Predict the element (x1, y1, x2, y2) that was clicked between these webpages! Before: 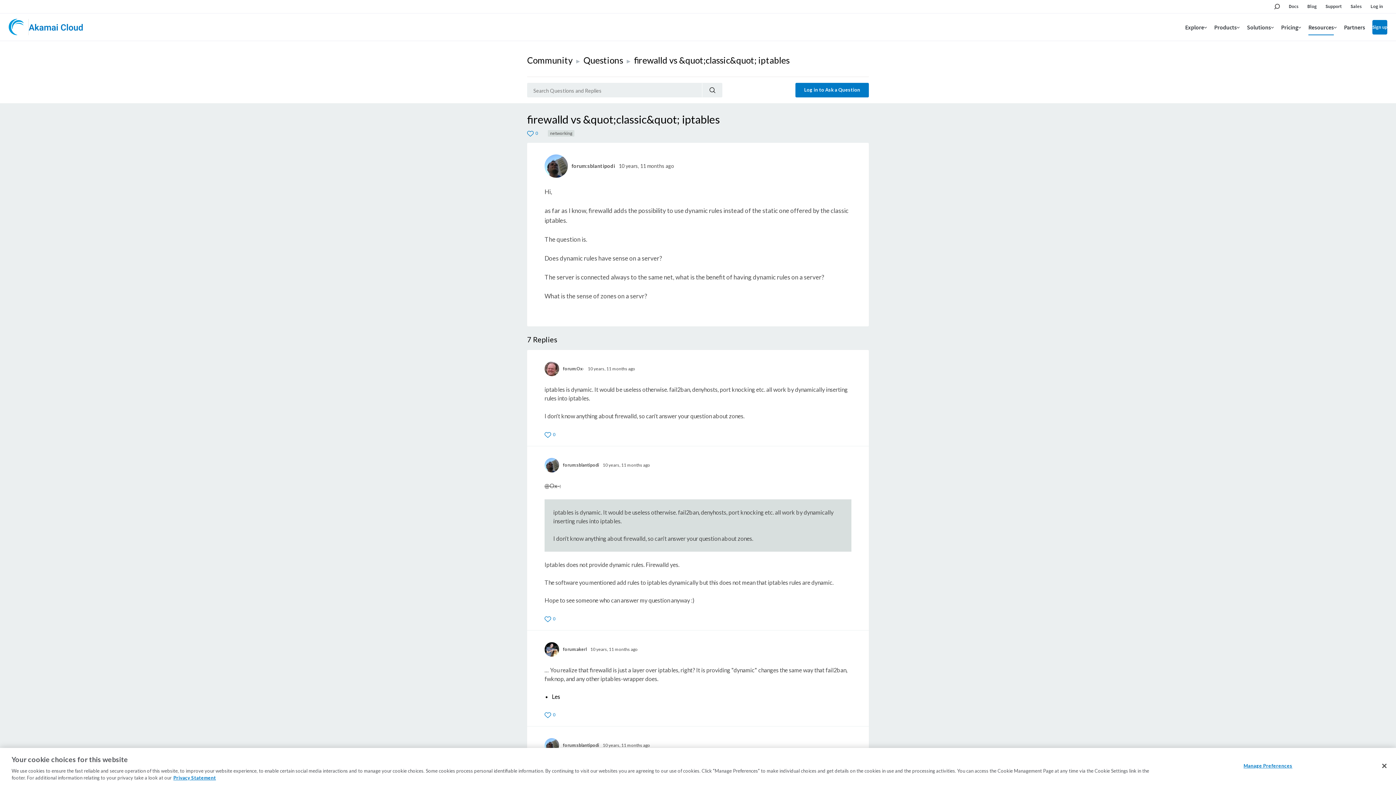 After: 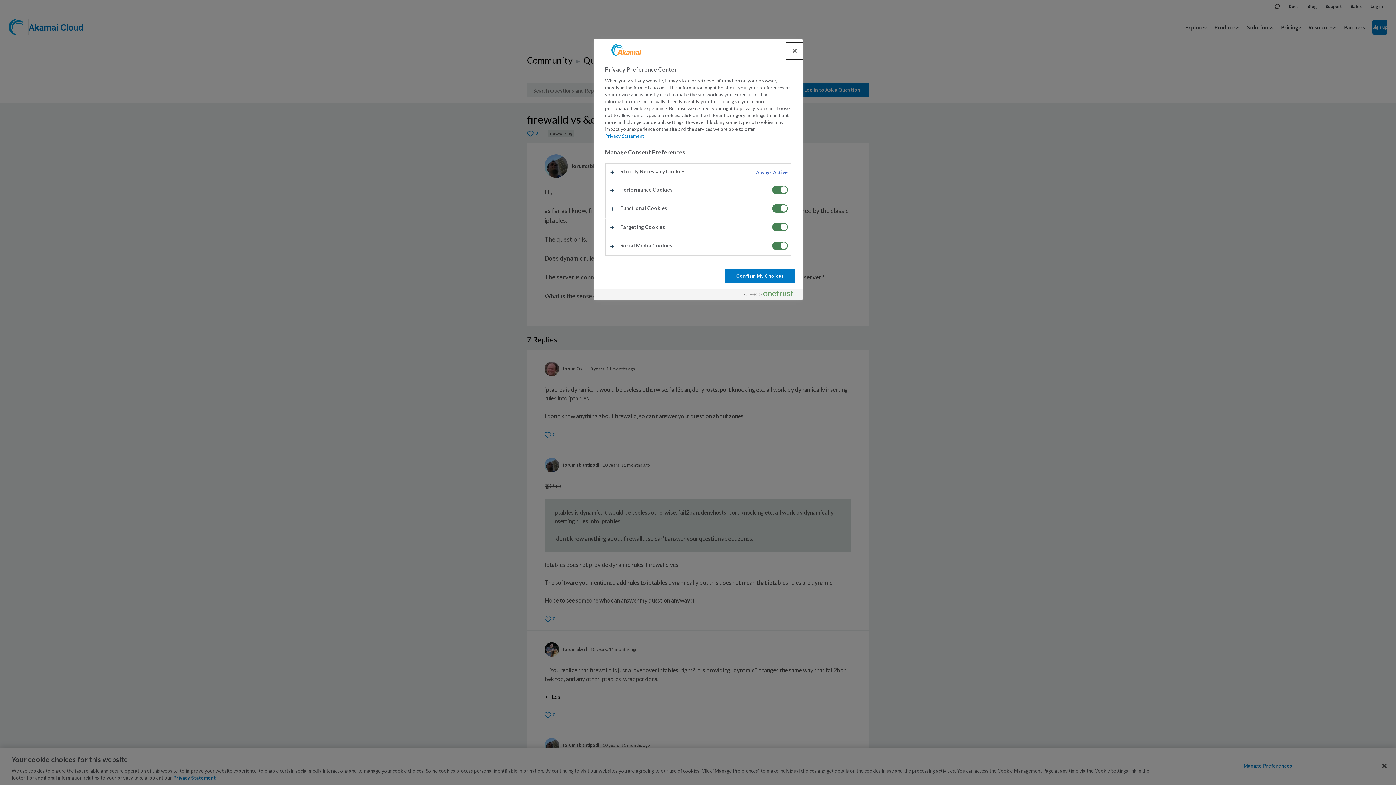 Action: bbox: (1243, 759, 1292, 773) label: Manage Preferences